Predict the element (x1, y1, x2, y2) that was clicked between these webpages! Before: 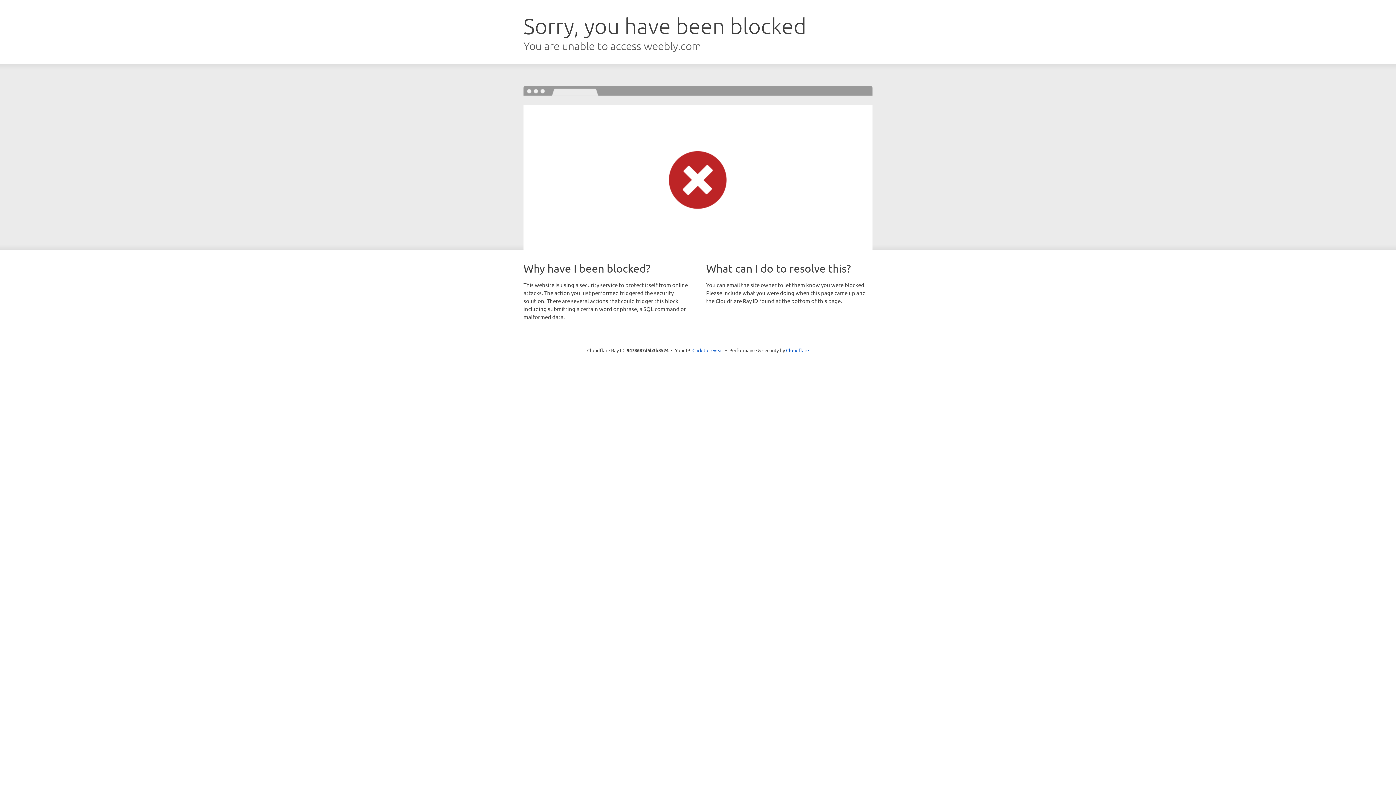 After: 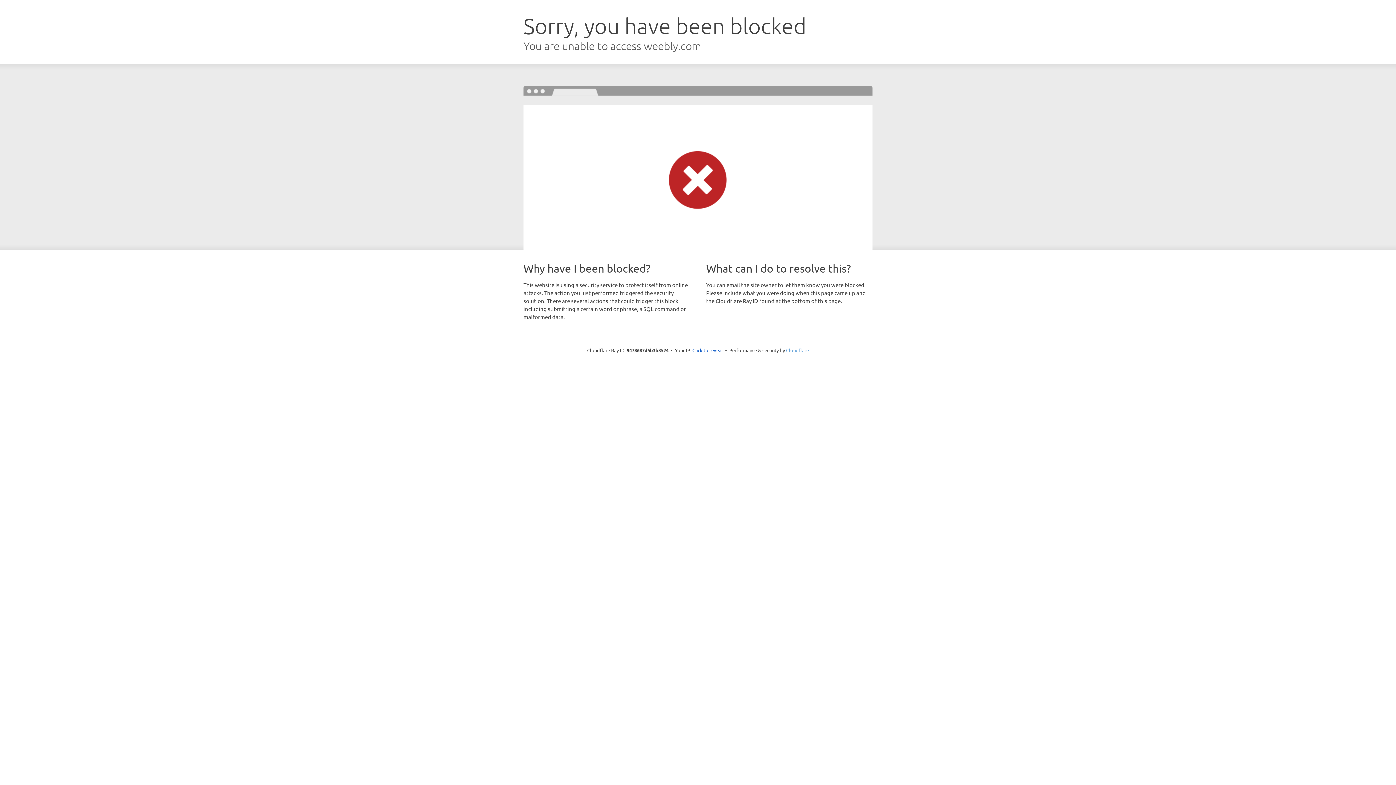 Action: bbox: (786, 347, 809, 353) label: Cloudflare